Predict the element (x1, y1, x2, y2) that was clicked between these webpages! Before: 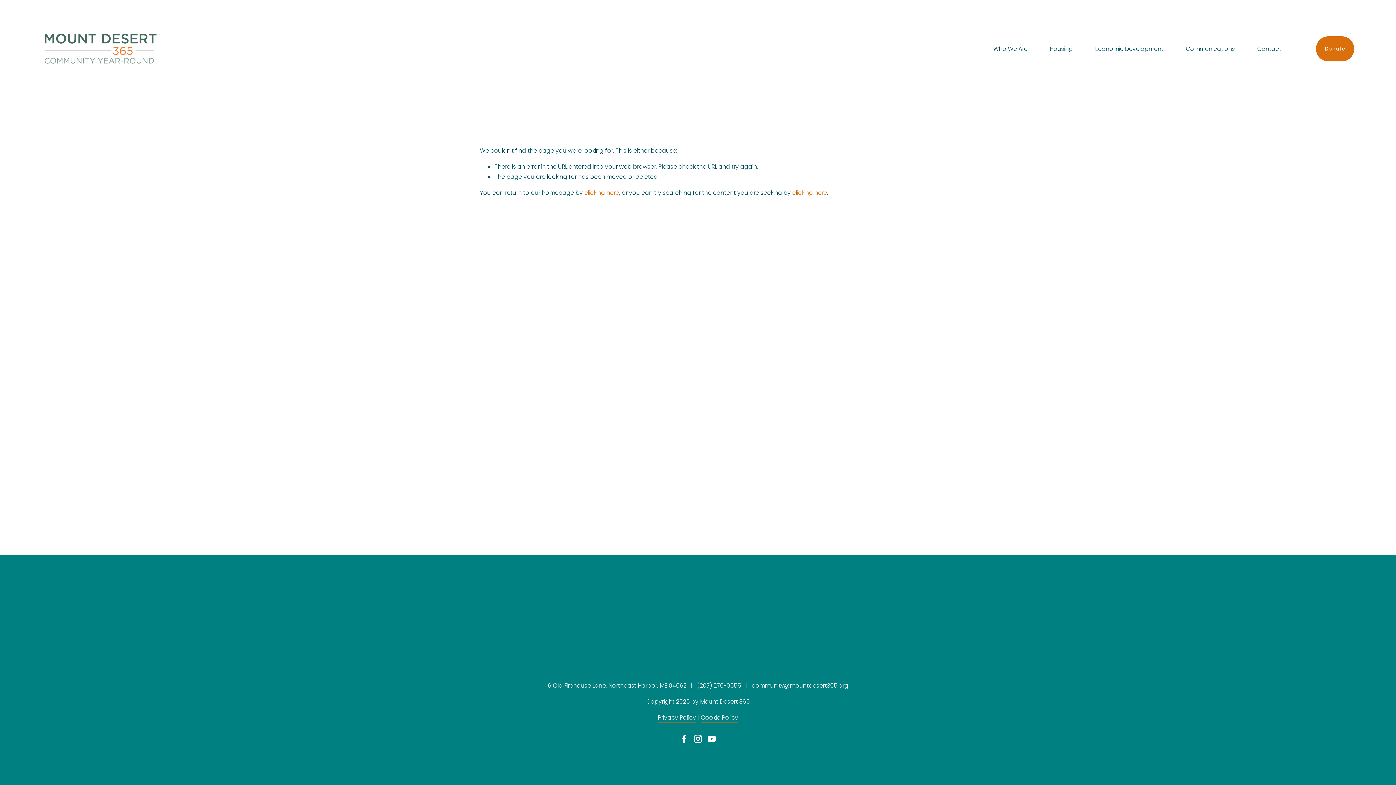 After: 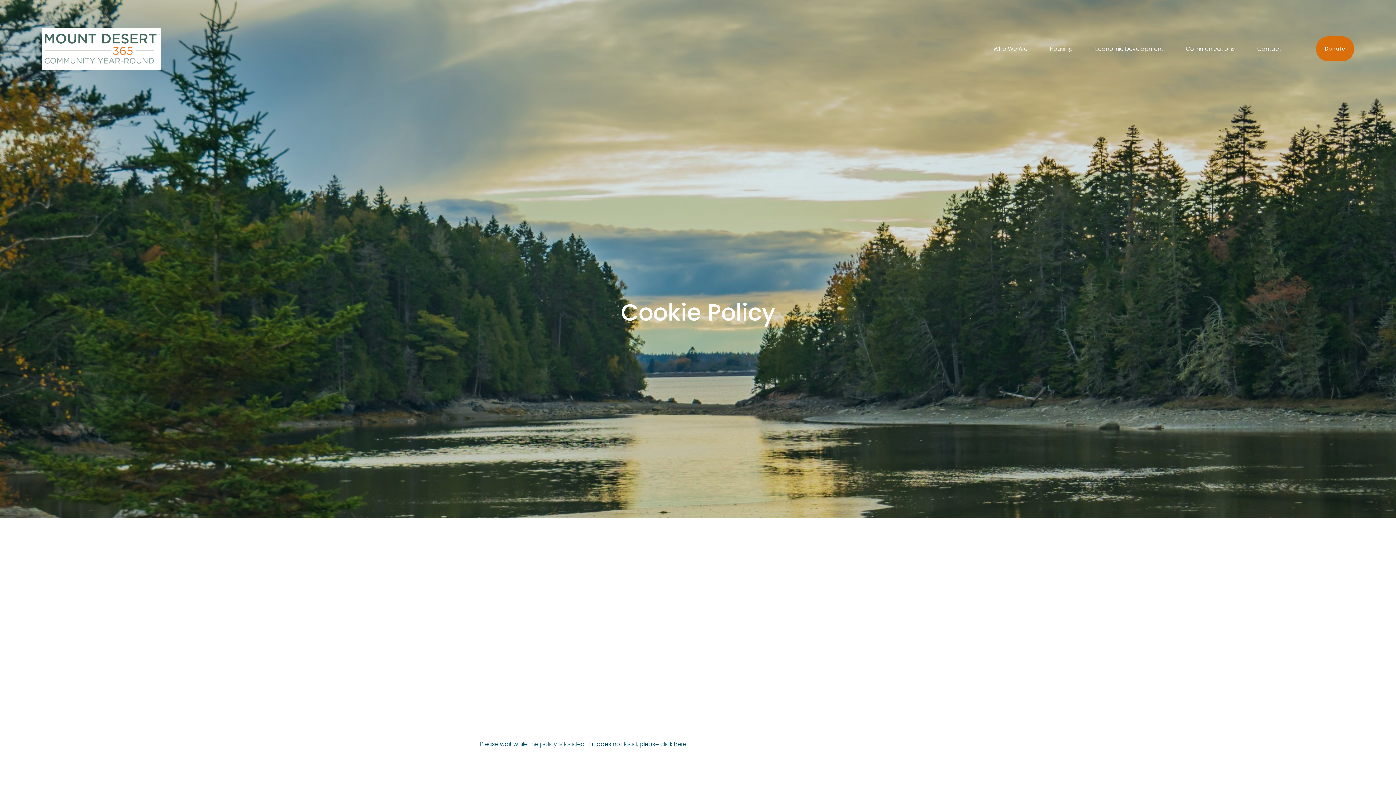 Action: bbox: (700, 713, 738, 723) label: Cookie Policy